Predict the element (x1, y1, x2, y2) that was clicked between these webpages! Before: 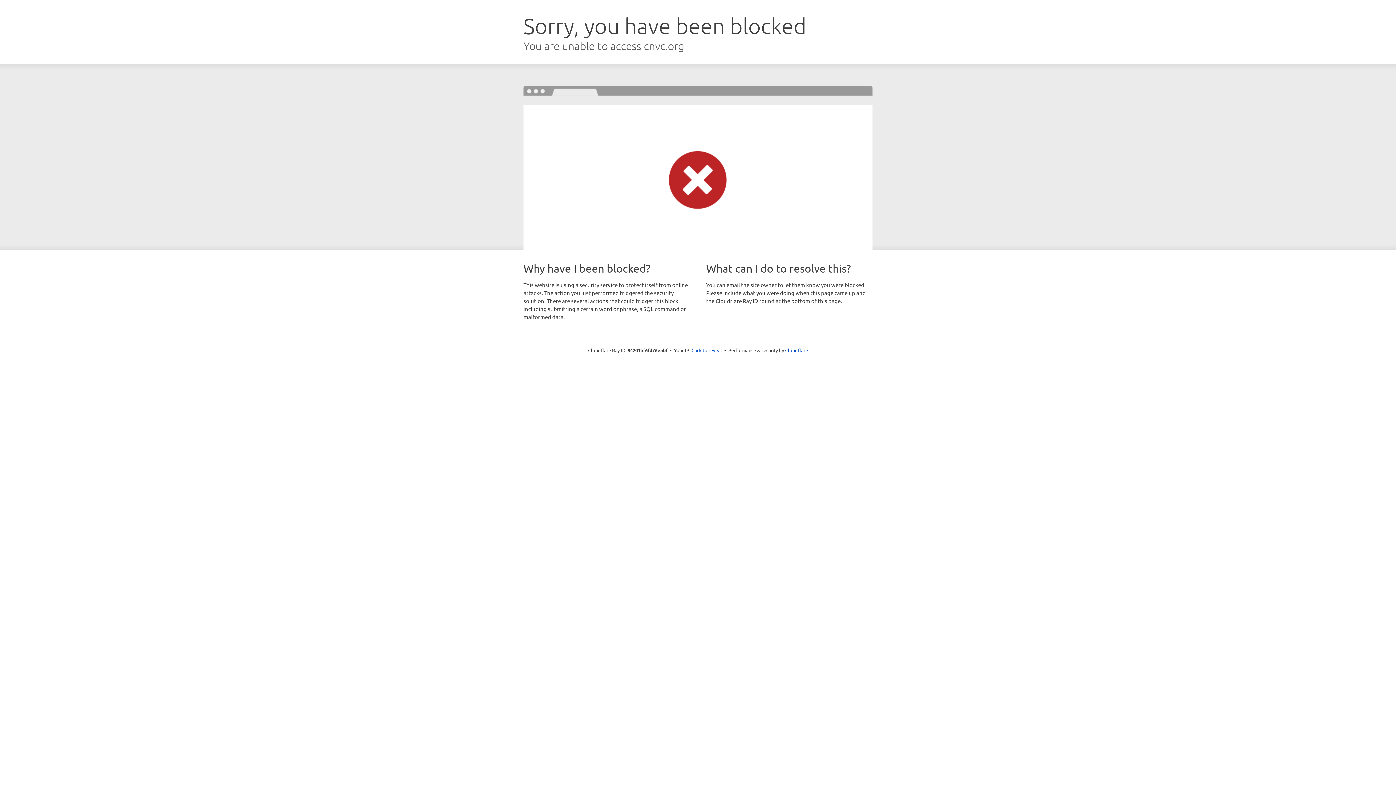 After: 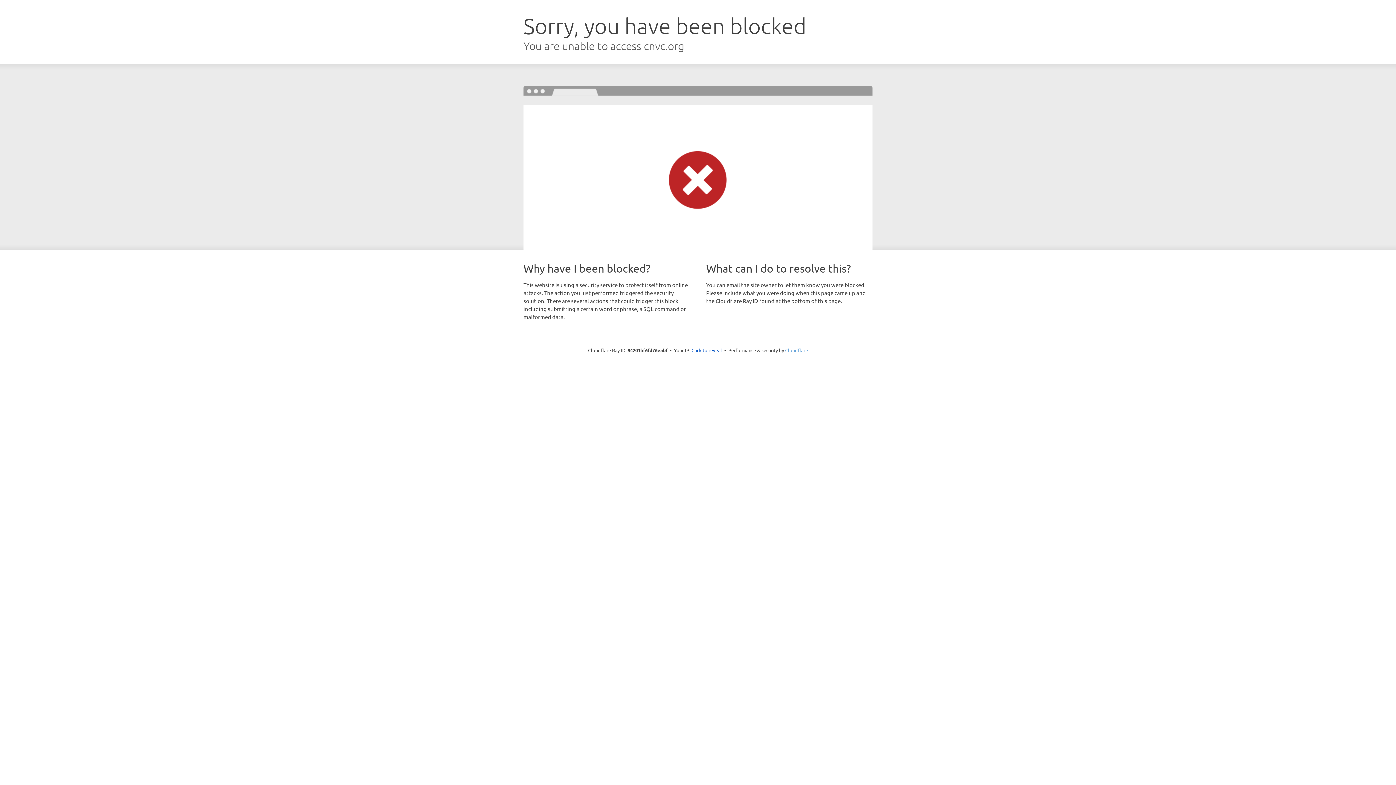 Action: label: Cloudflare bbox: (785, 347, 808, 353)